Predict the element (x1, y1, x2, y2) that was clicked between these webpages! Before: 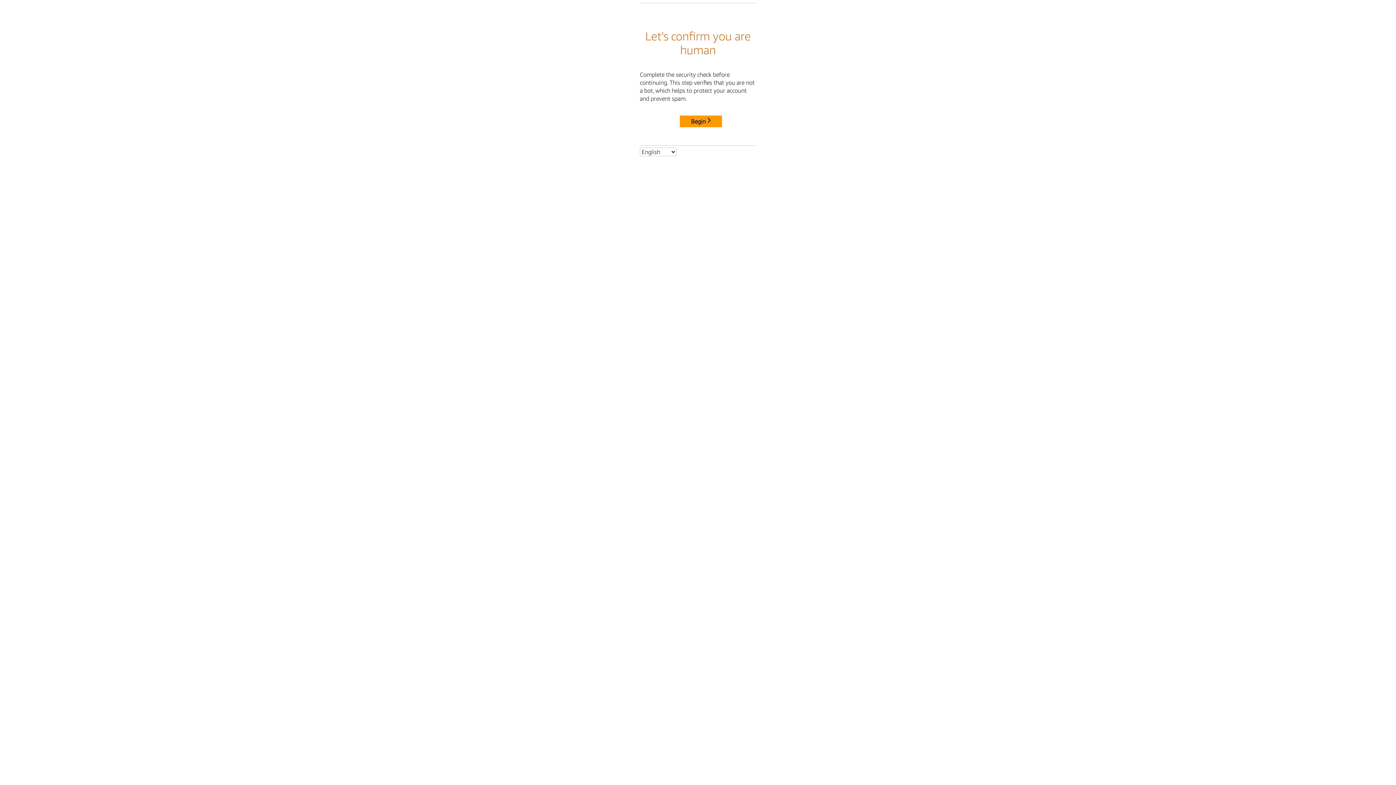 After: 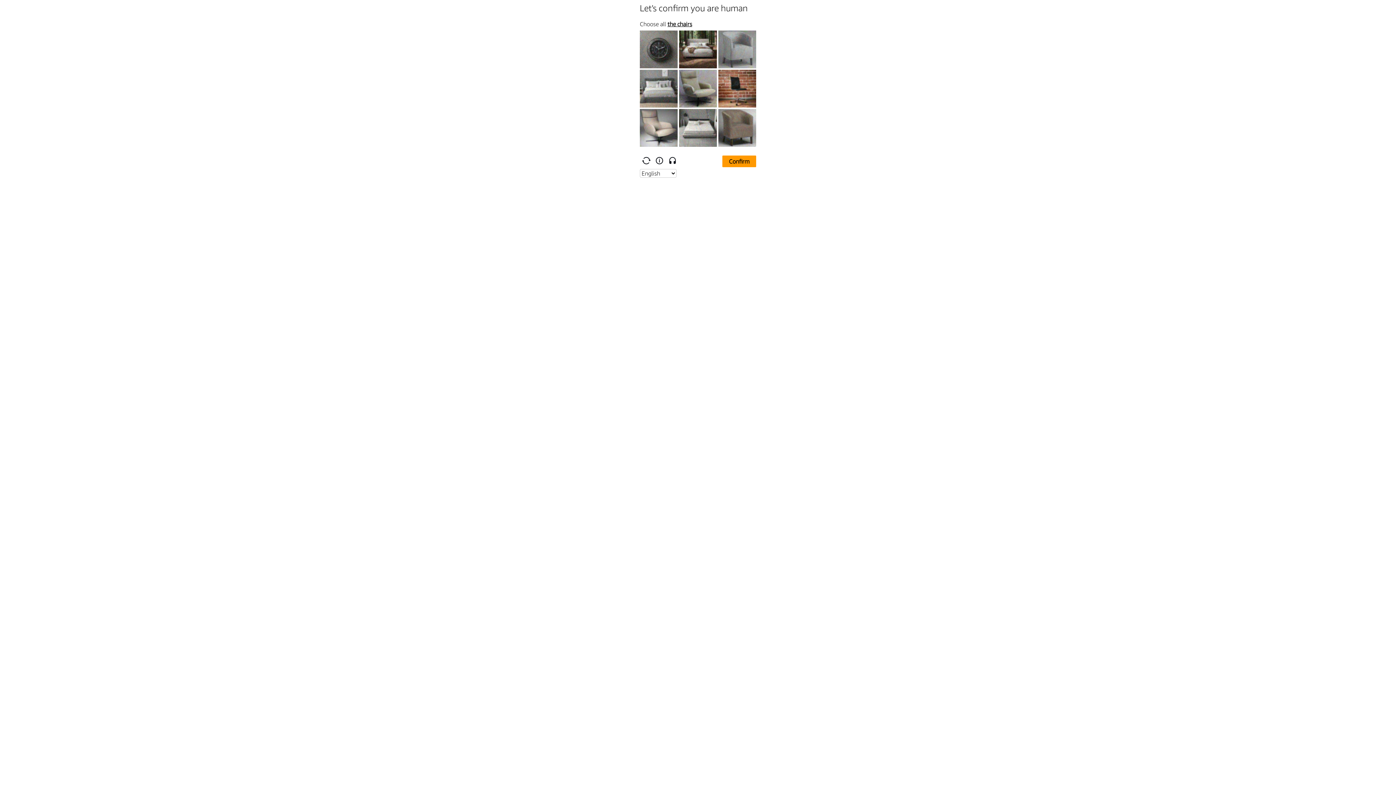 Action: label: Begin bbox: (680, 115, 722, 127)